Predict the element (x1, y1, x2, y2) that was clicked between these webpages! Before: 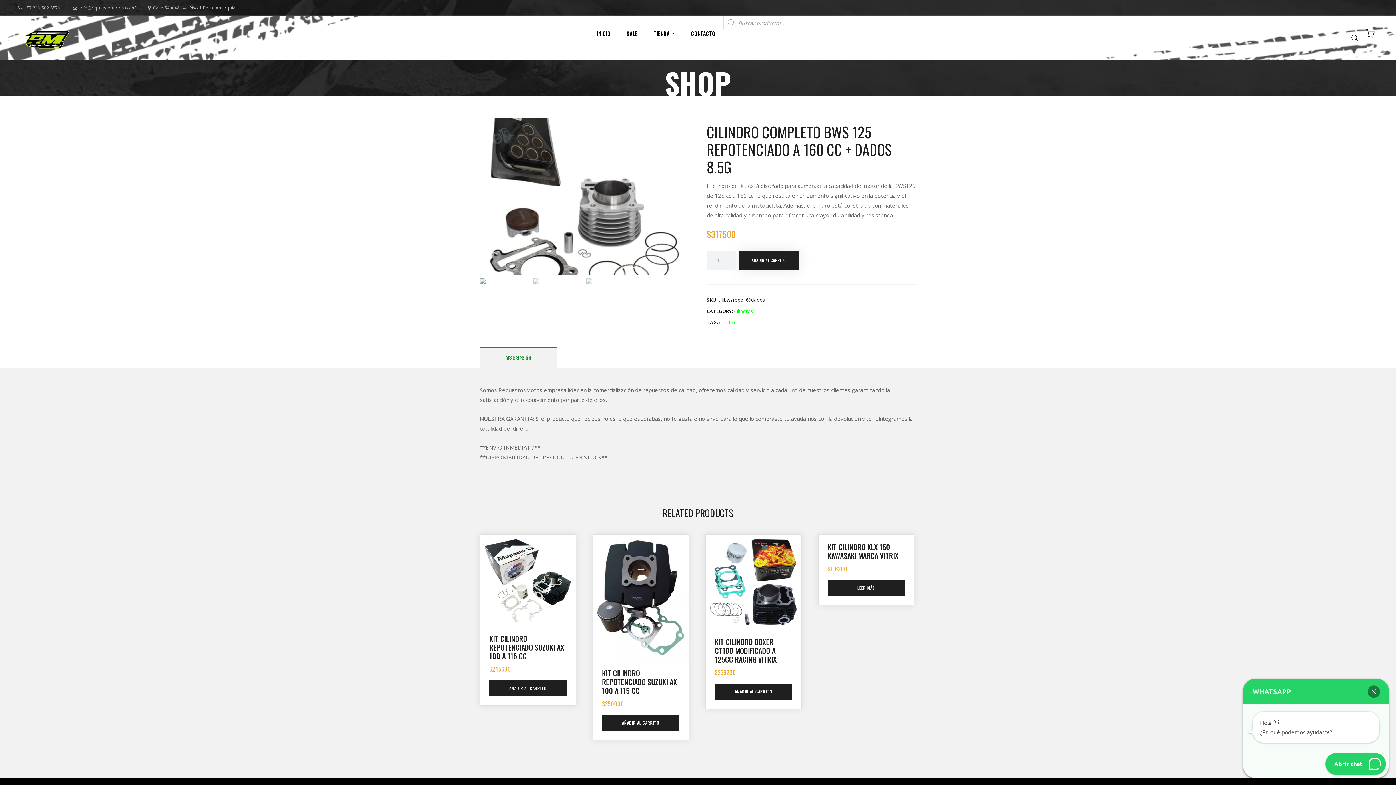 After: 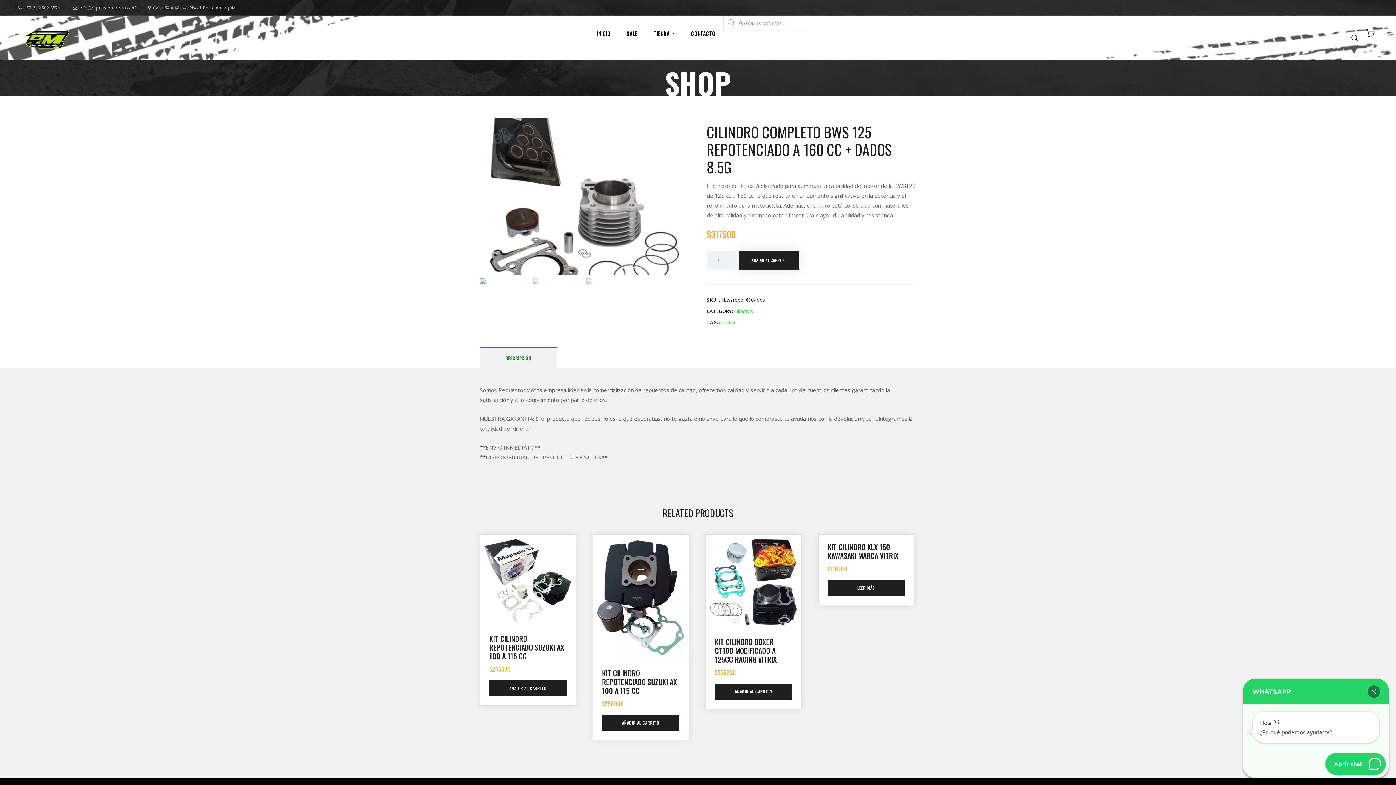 Action: bbox: (480, 348, 557, 368) label: DESCRIPCIÓN